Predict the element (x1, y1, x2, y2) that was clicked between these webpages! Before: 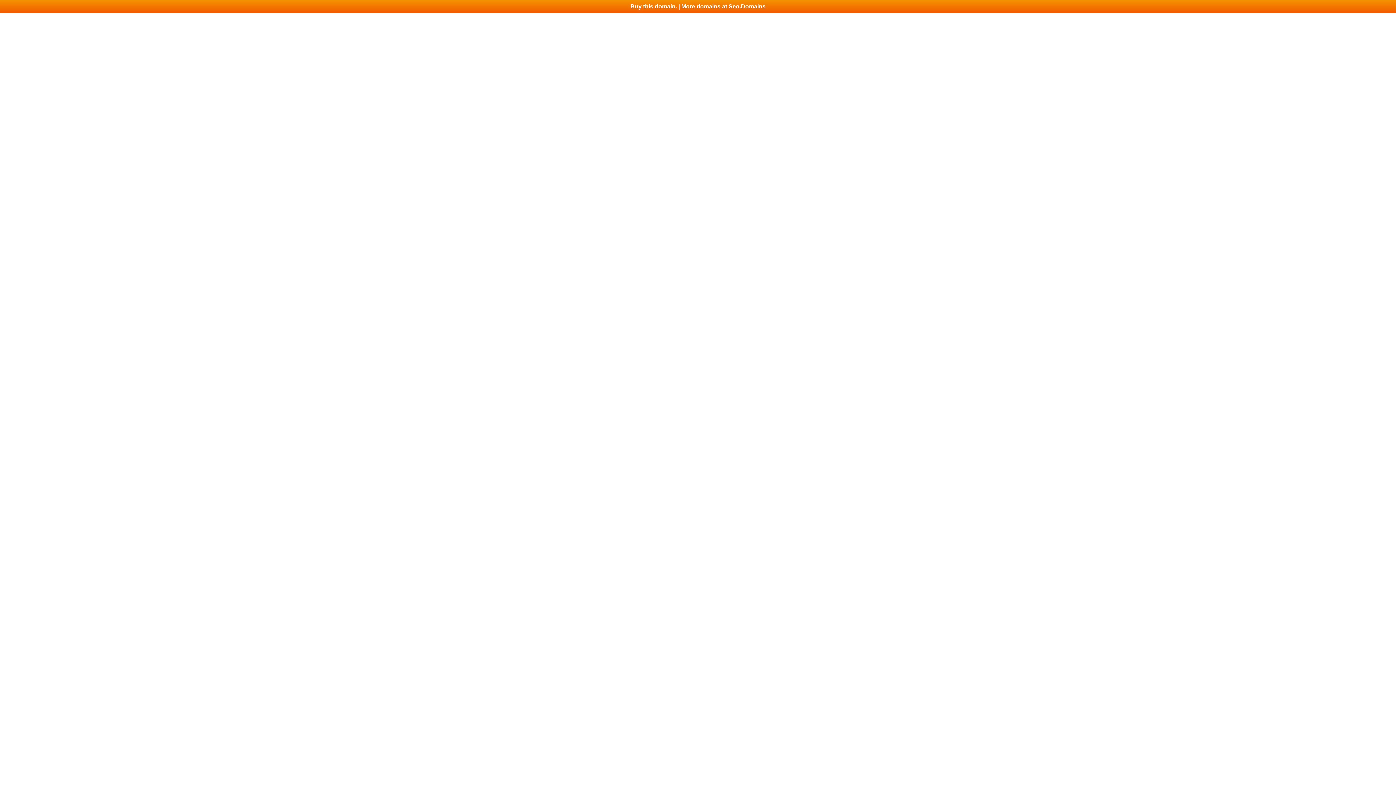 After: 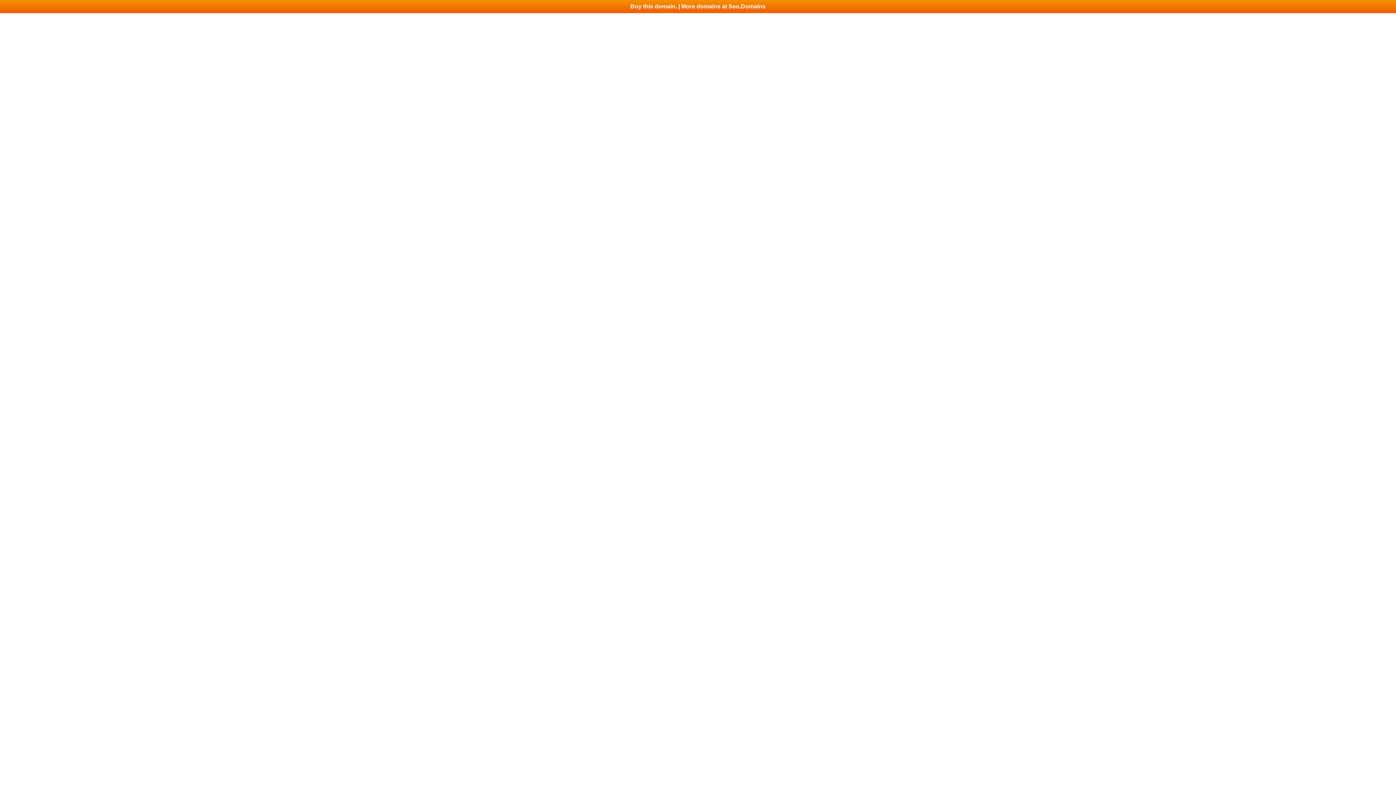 Action: label: Buy this domain. | More domains at Seo.Domains bbox: (0, 0, 1396, 13)